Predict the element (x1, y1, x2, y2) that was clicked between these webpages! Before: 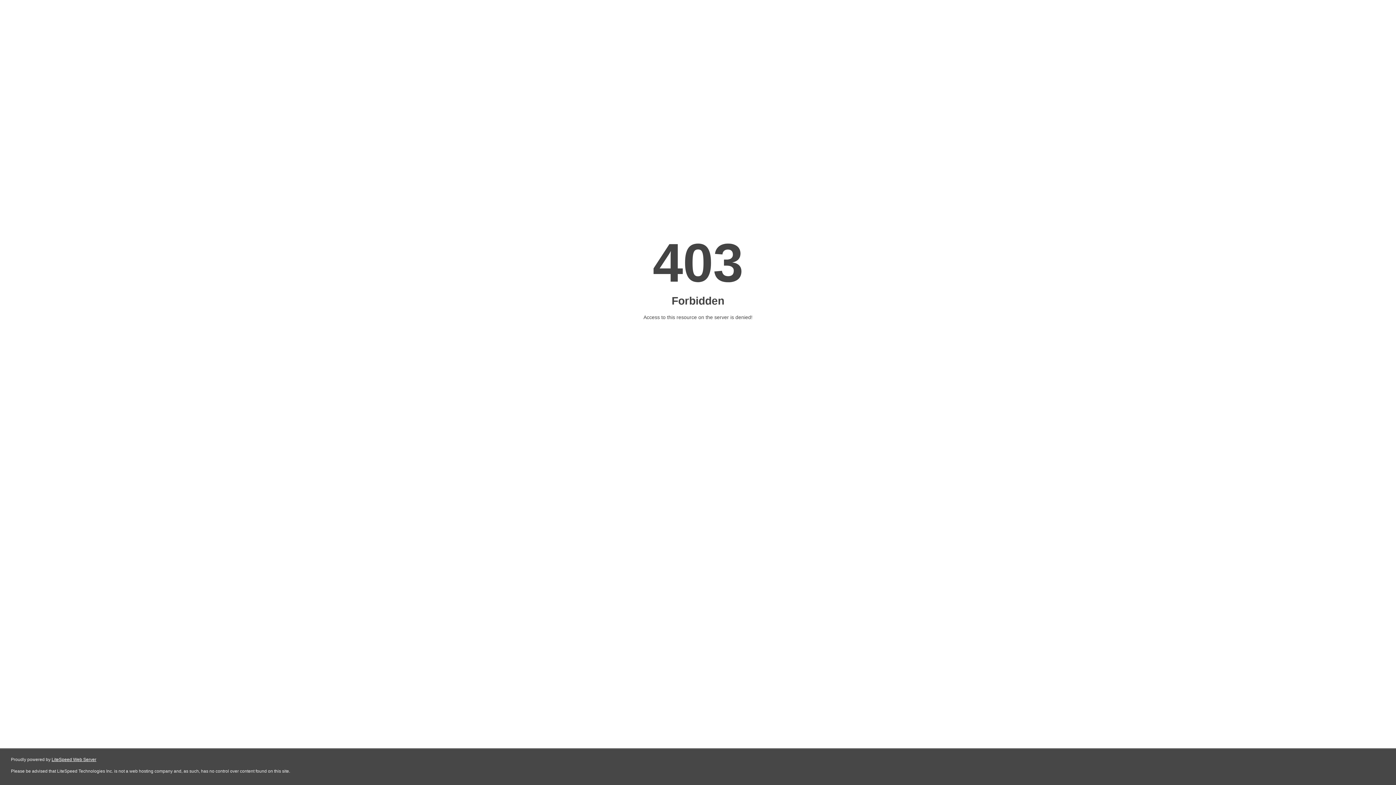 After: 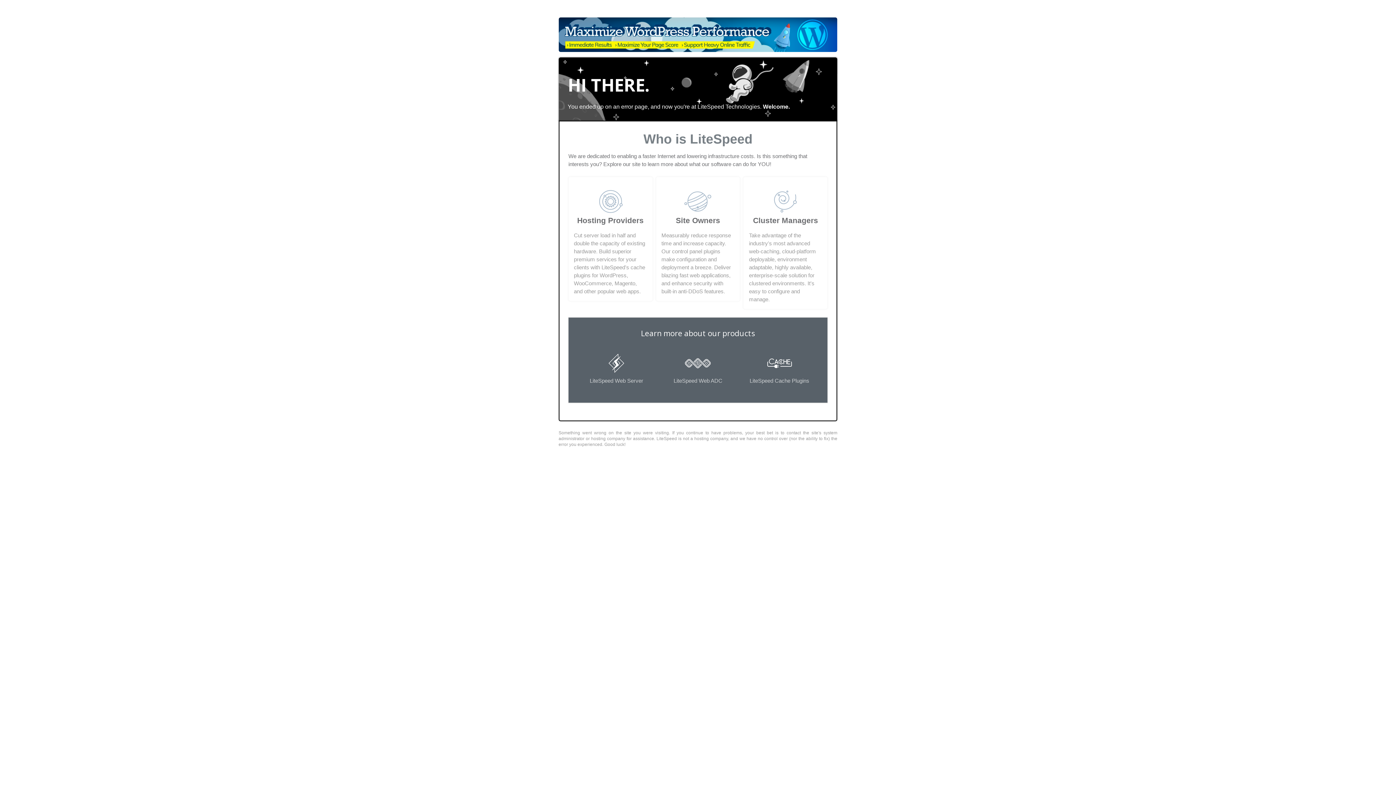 Action: label: LiteSpeed Web Server bbox: (51, 757, 96, 762)